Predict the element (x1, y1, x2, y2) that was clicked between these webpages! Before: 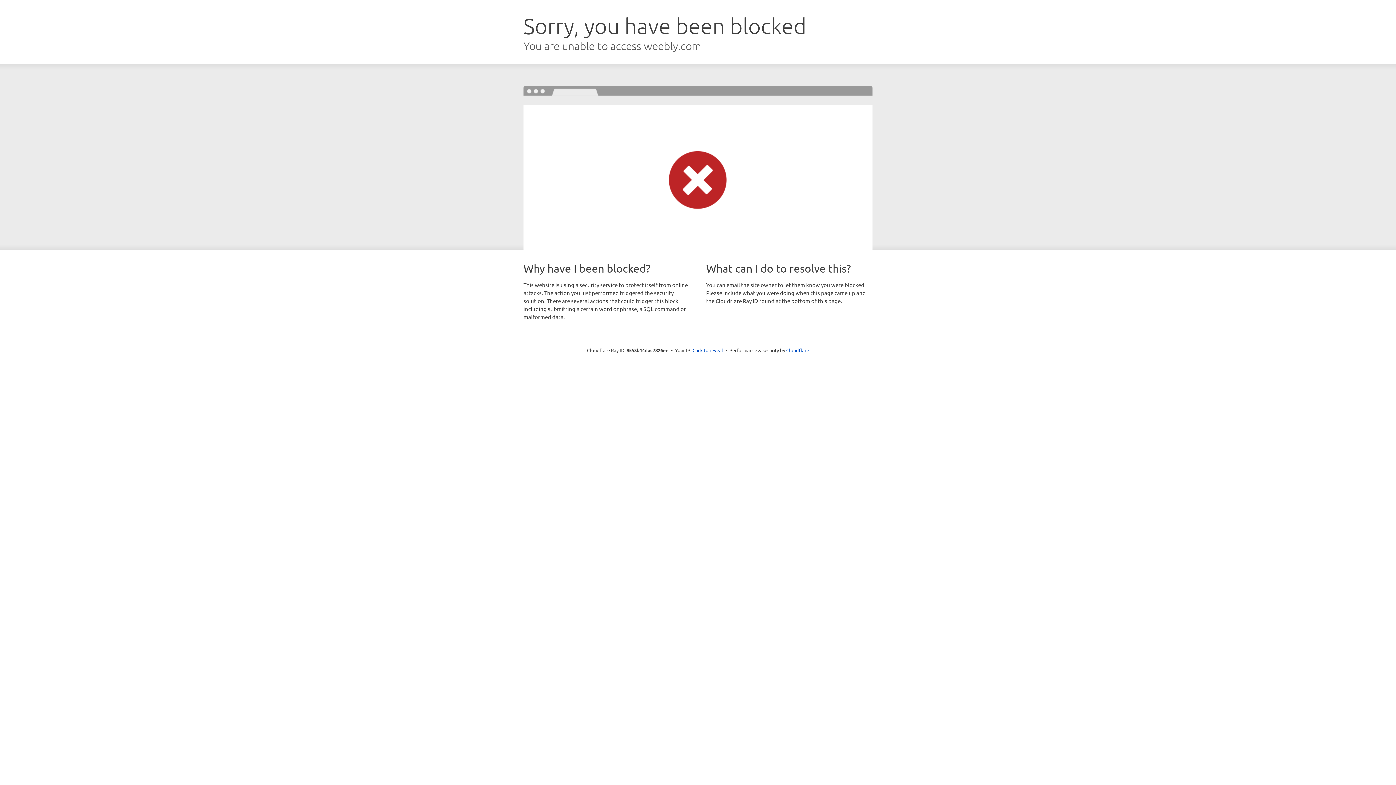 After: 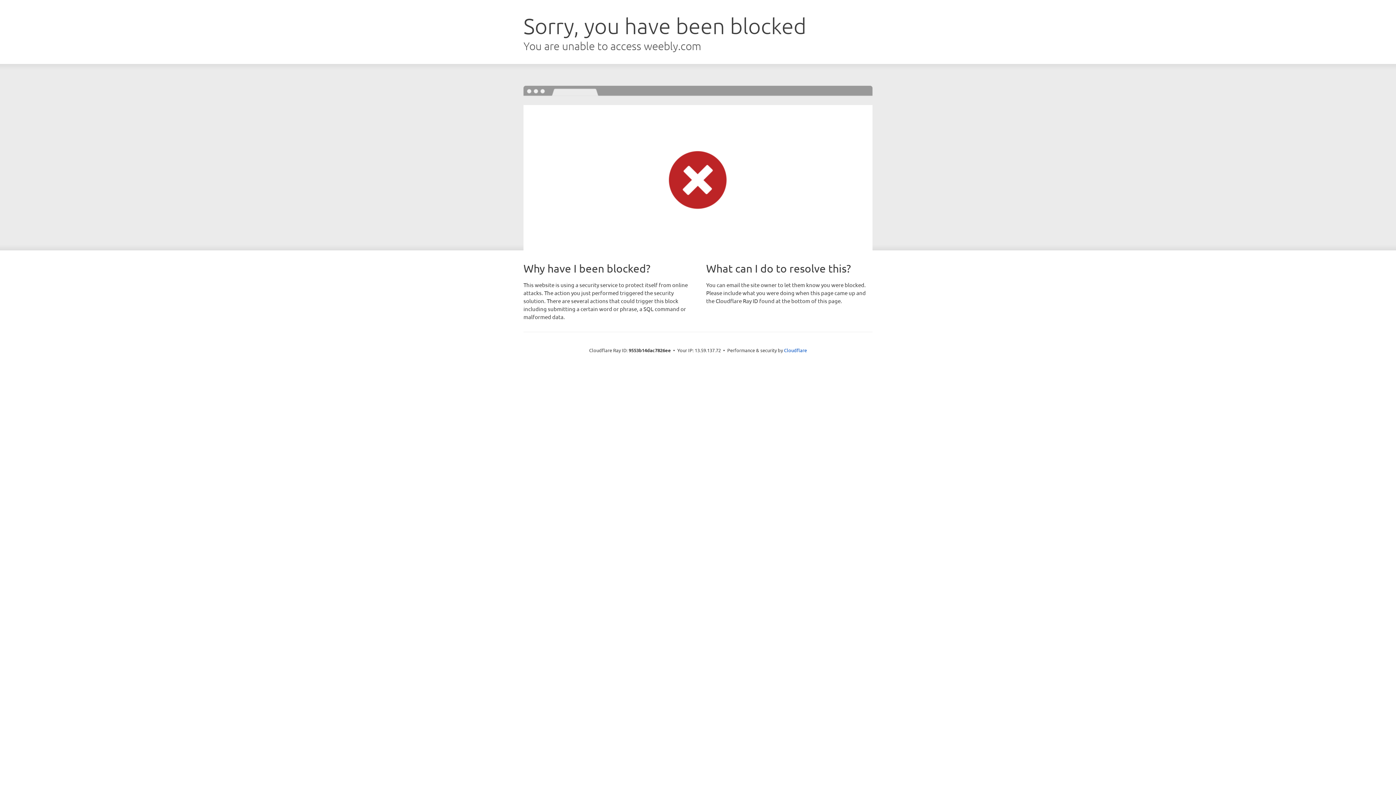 Action: bbox: (692, 346, 723, 353) label: Click to reveal